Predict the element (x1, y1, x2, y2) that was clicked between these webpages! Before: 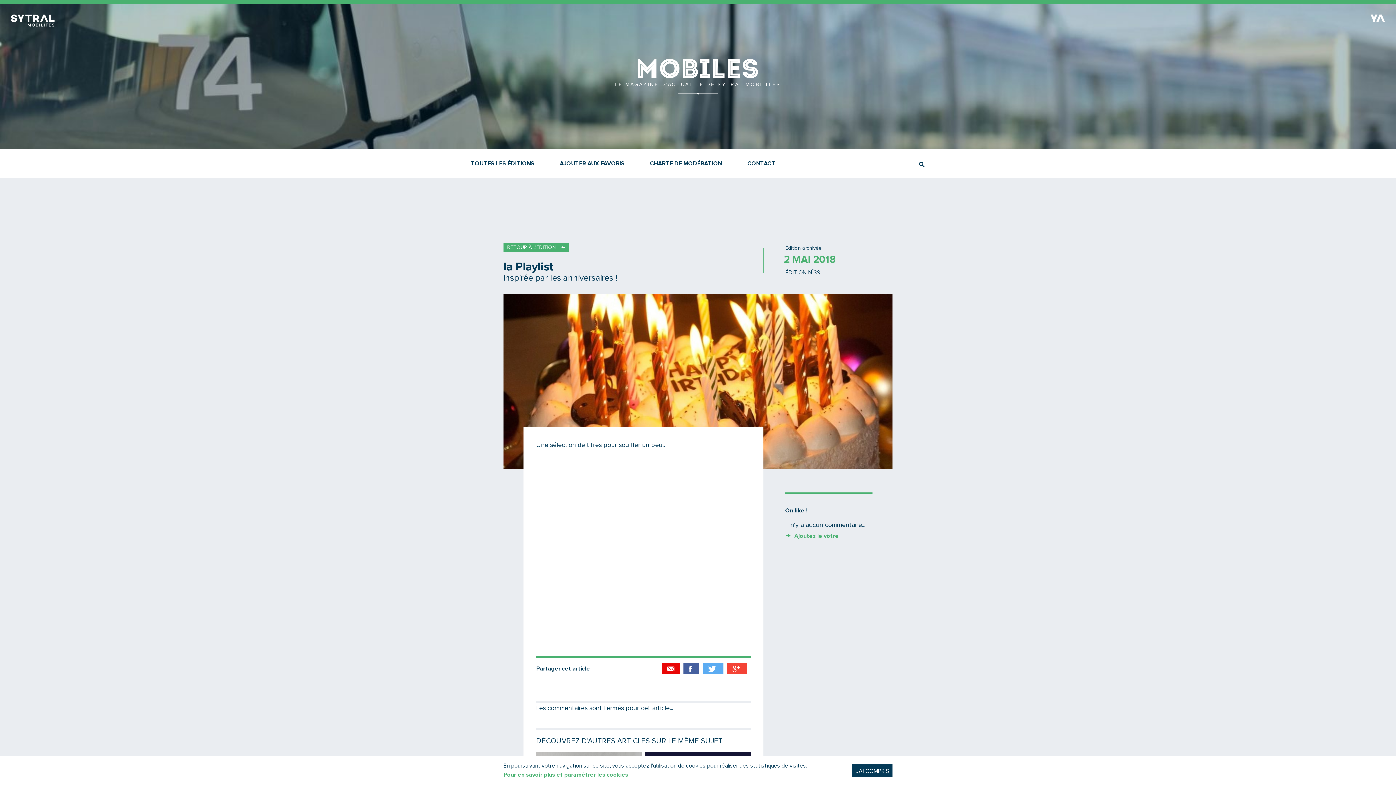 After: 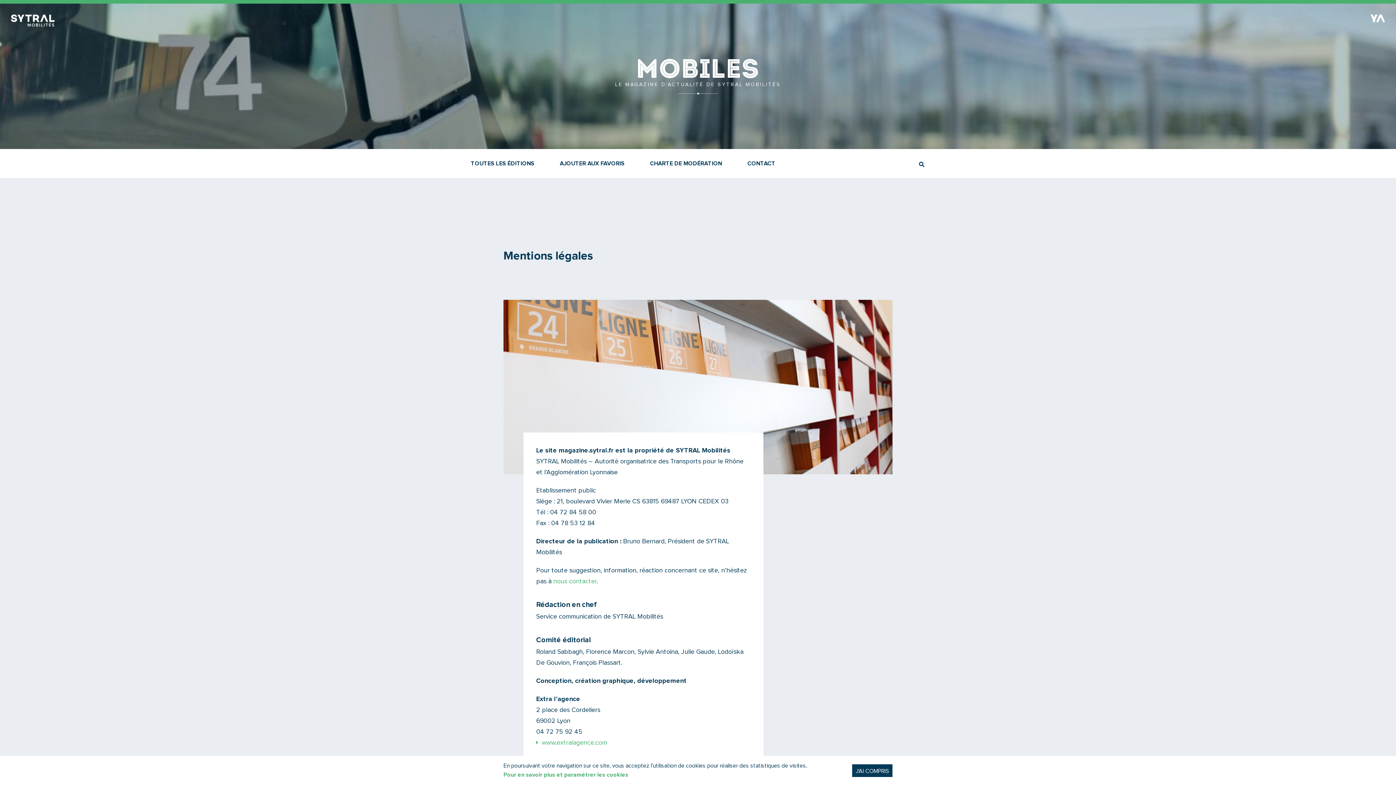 Action: bbox: (503, 772, 628, 778) label: Pour en savoir plus et paramétrer les cookies